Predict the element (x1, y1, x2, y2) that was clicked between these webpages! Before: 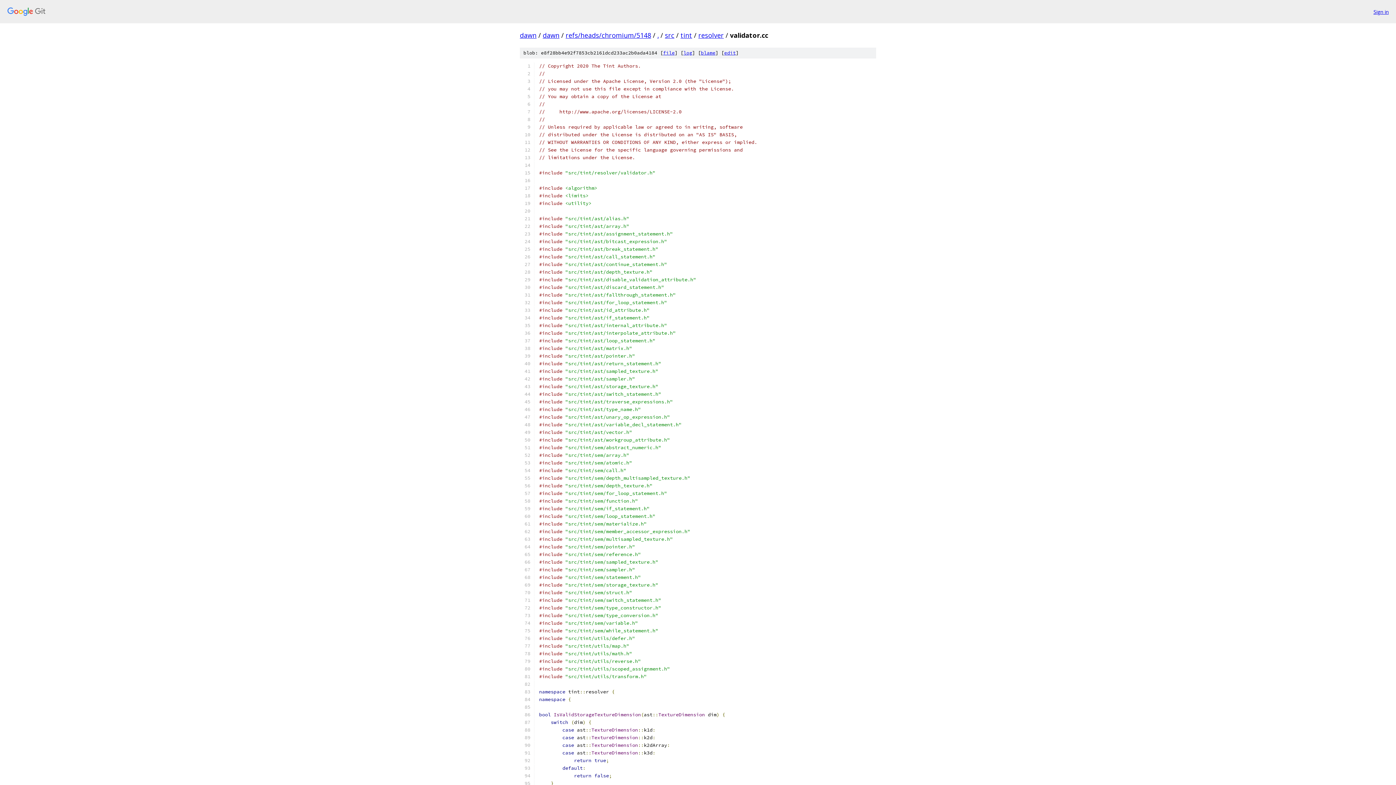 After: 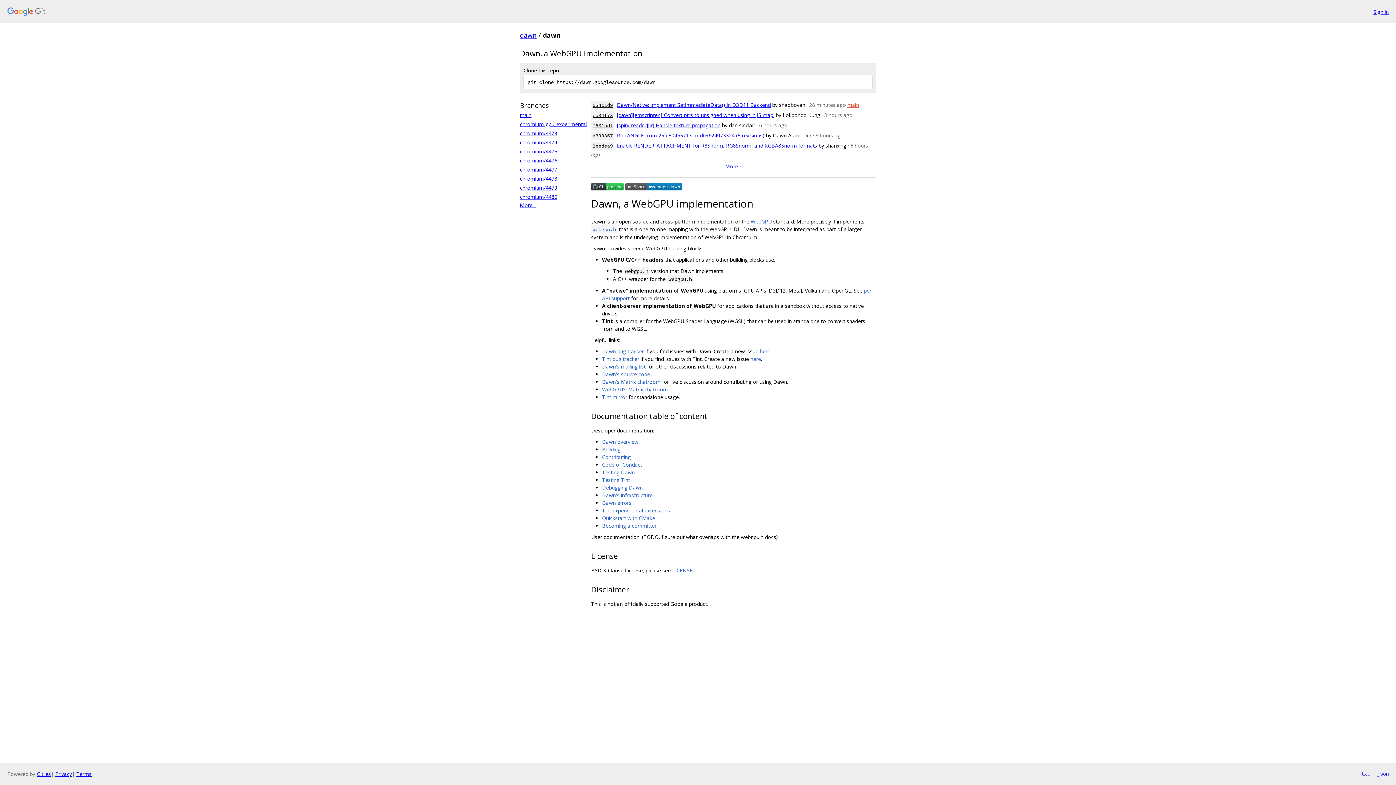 Action: label: dawn bbox: (542, 30, 559, 39)